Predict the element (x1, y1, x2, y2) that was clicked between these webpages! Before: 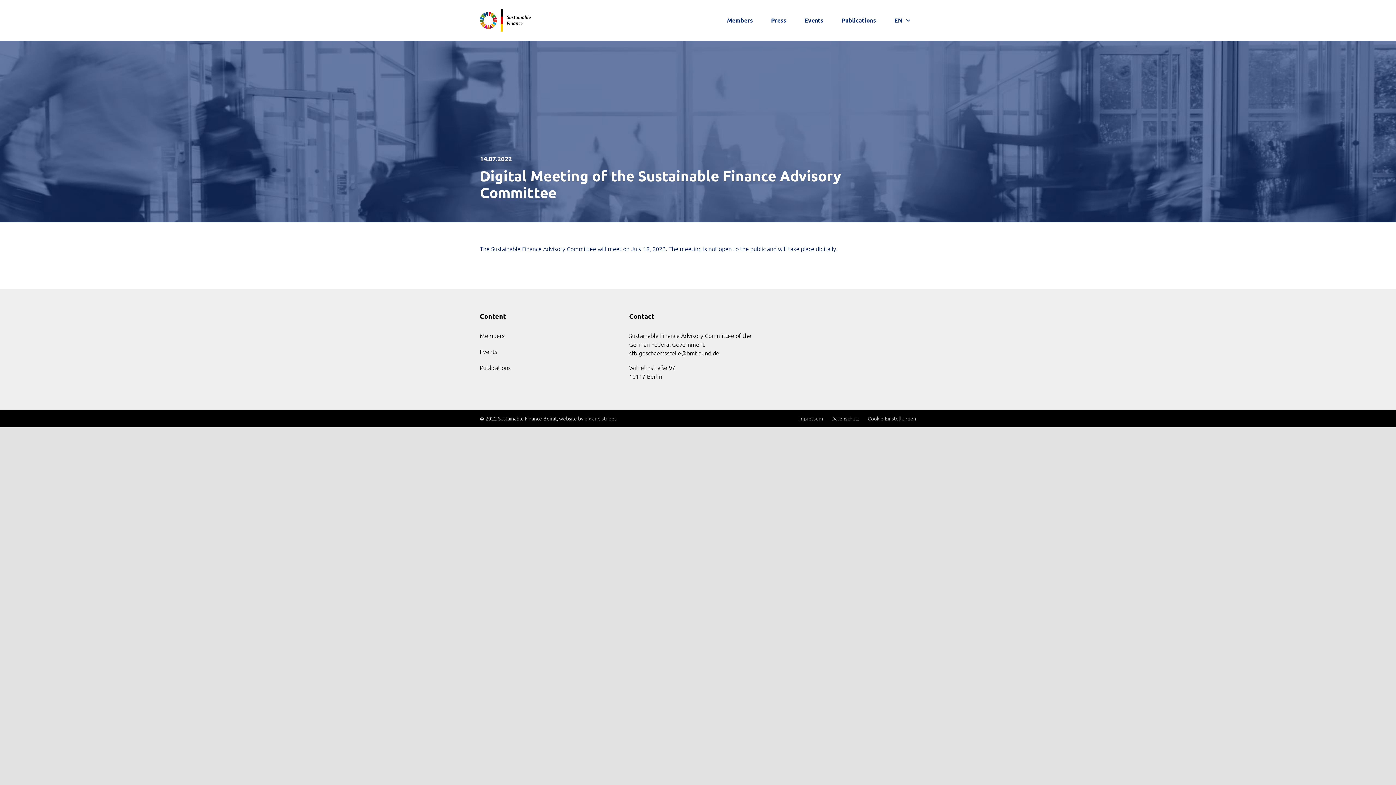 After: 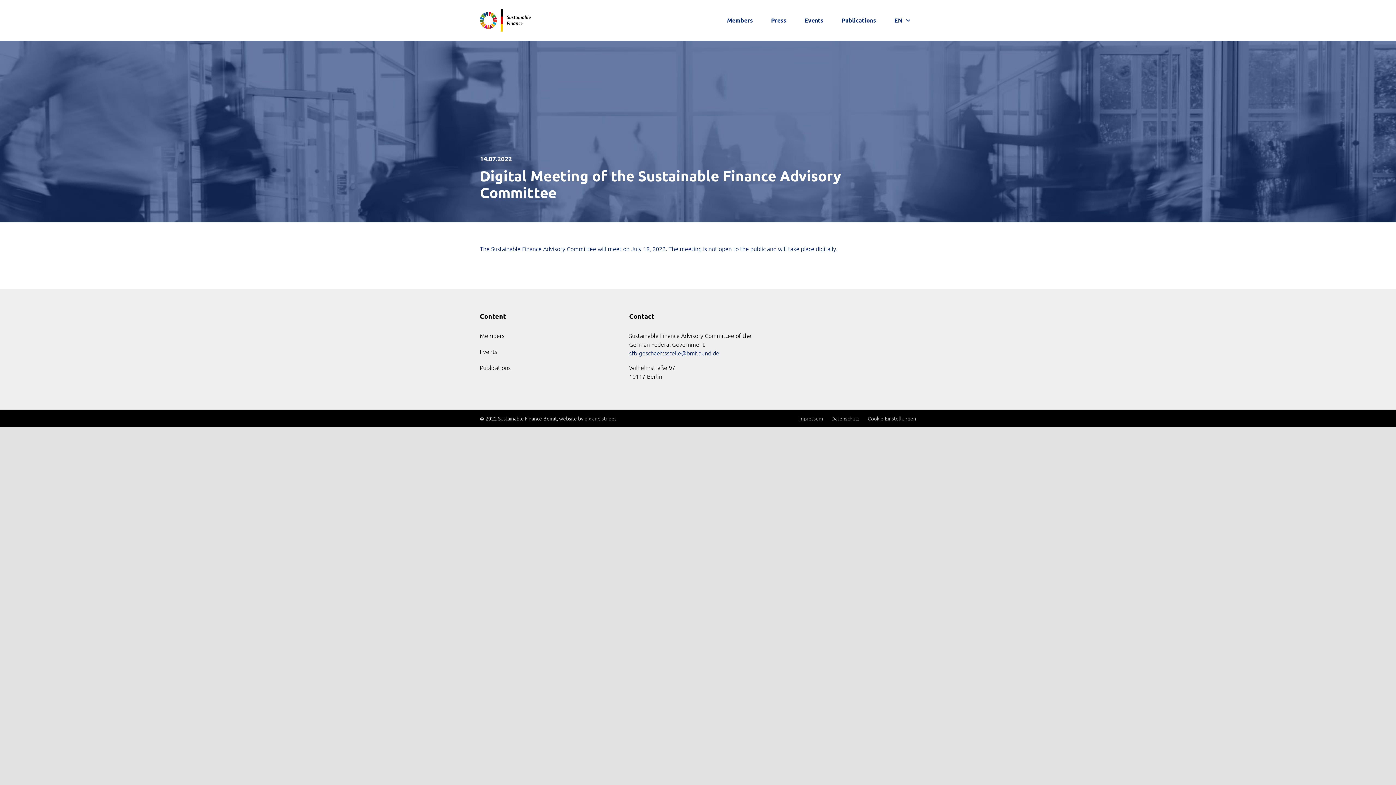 Action: bbox: (629, 349, 719, 357) label: sfb-geschaeftsstelle@bmf.bund.de